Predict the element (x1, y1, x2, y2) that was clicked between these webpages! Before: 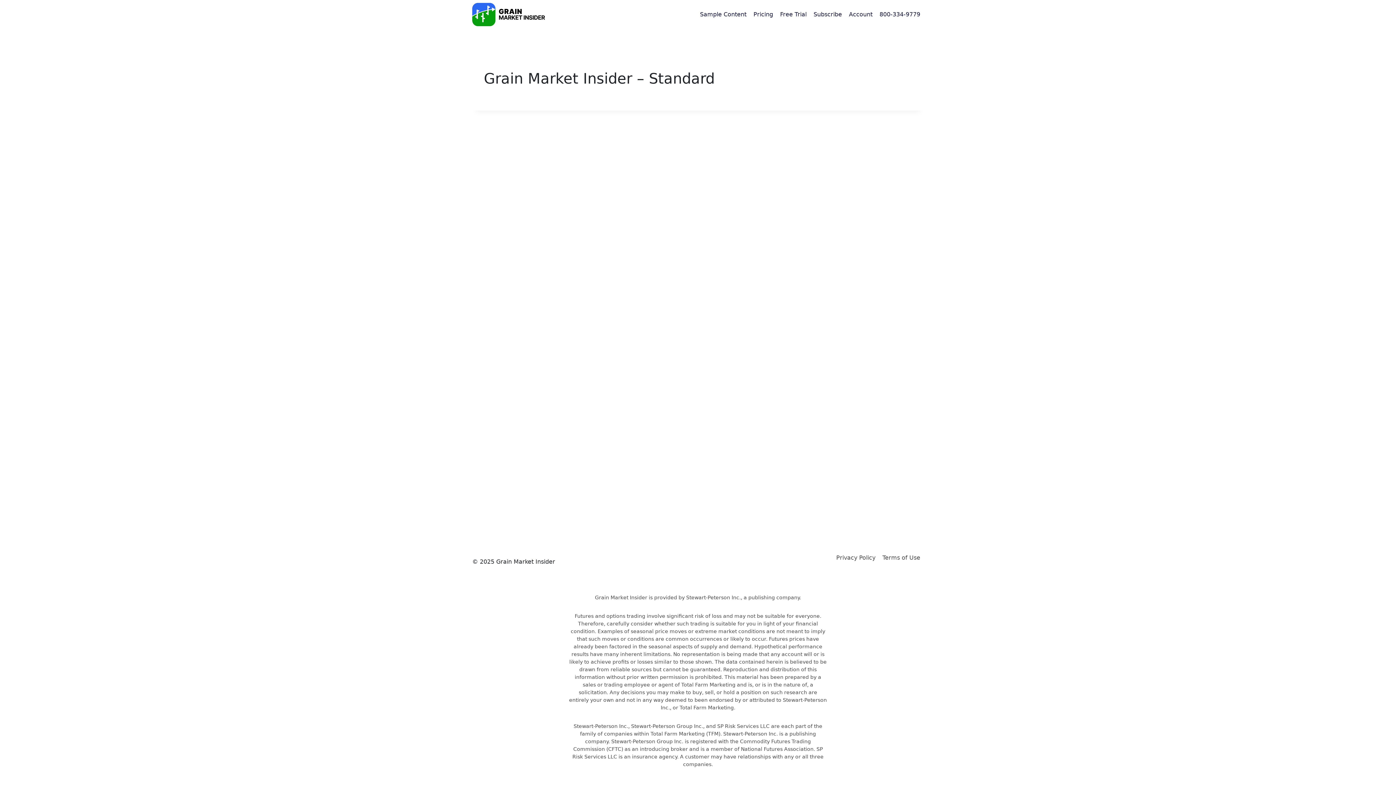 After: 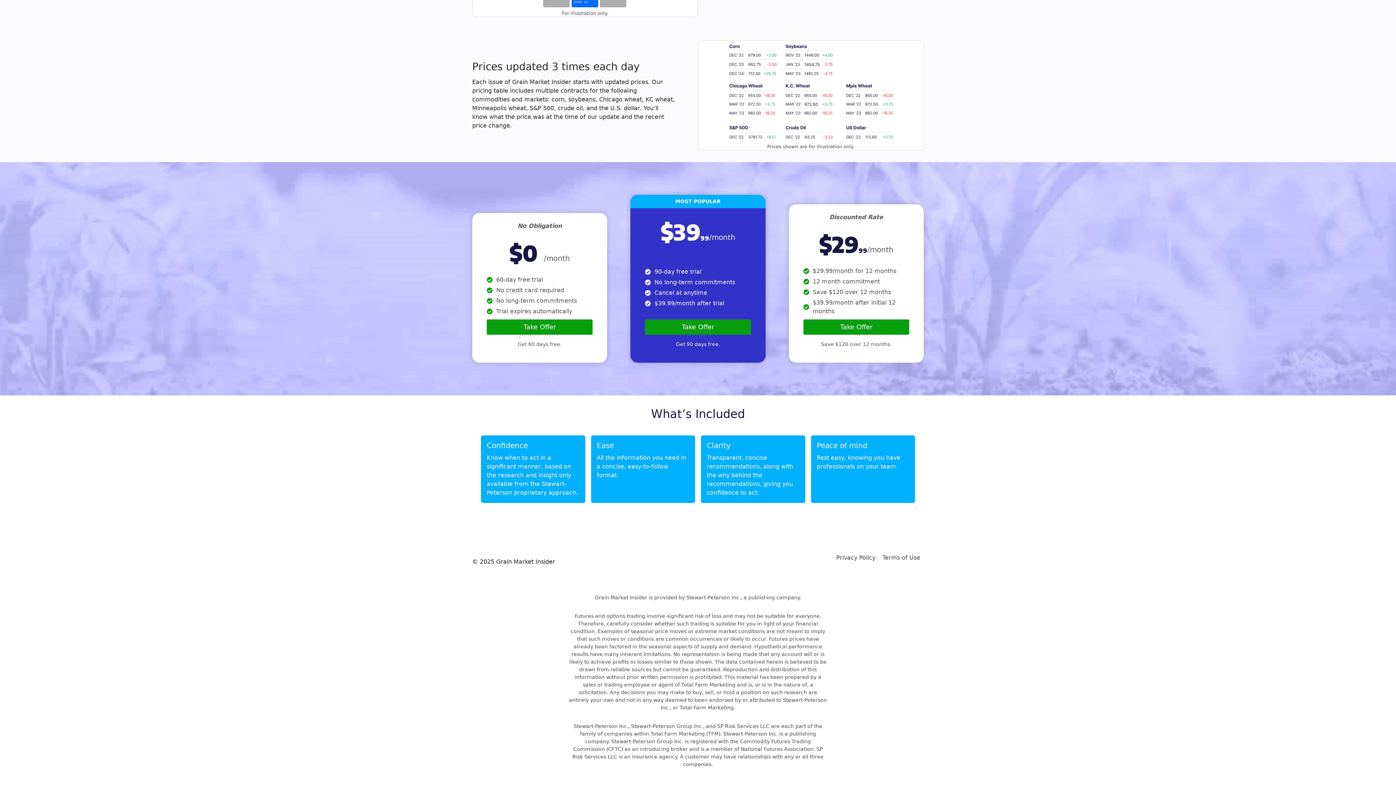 Action: label: Pricing bbox: (750, 0, 776, 29)